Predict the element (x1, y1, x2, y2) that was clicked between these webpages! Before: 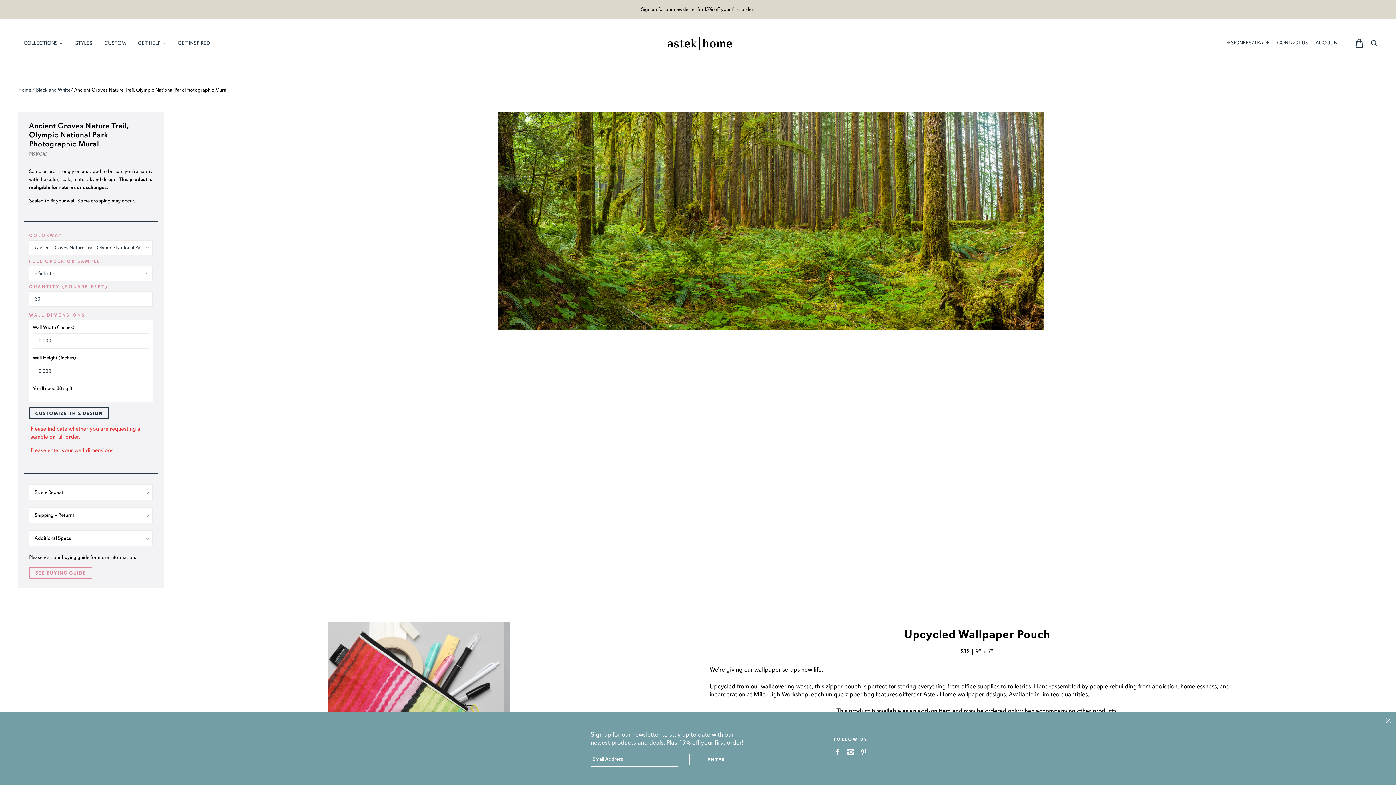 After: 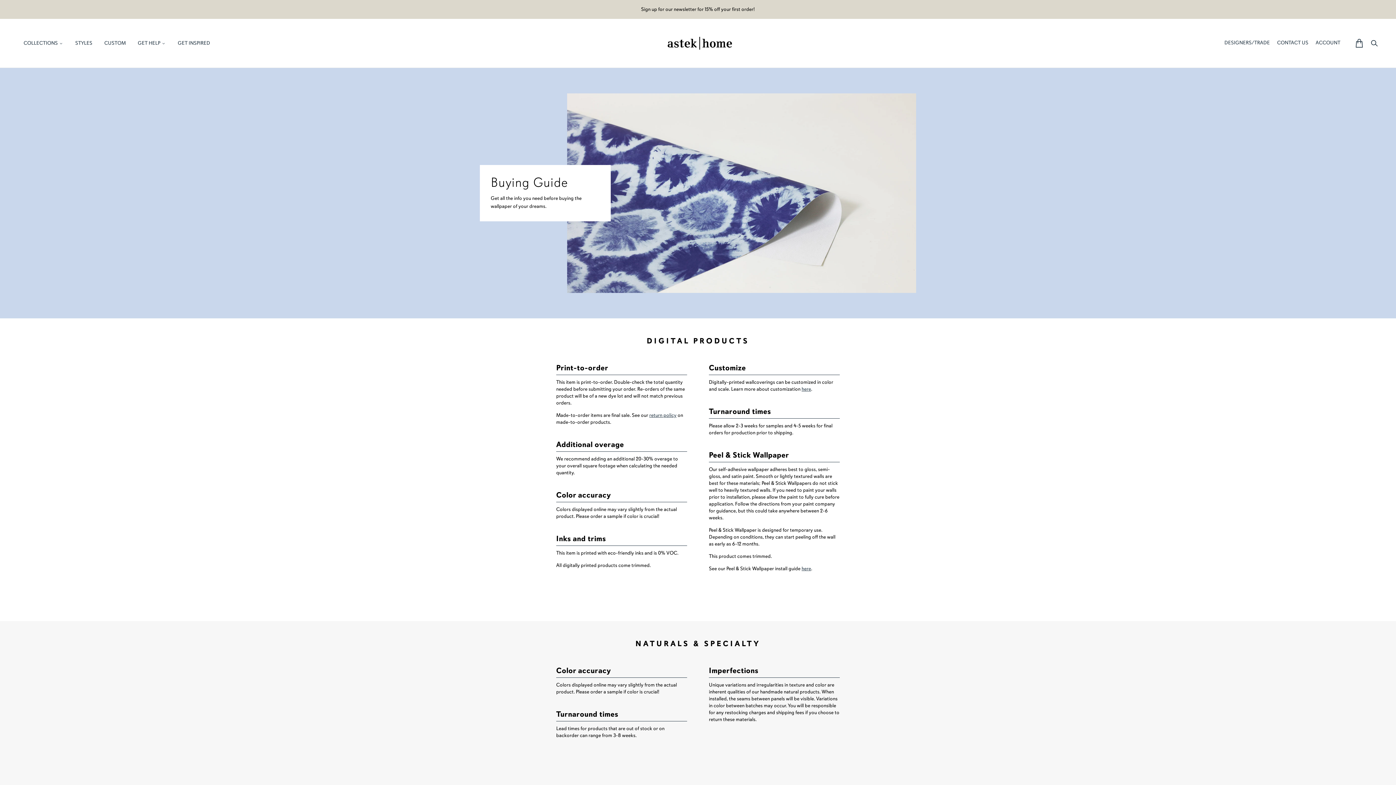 Action: label: SEE BUYING GUIDE bbox: (29, 567, 92, 578)